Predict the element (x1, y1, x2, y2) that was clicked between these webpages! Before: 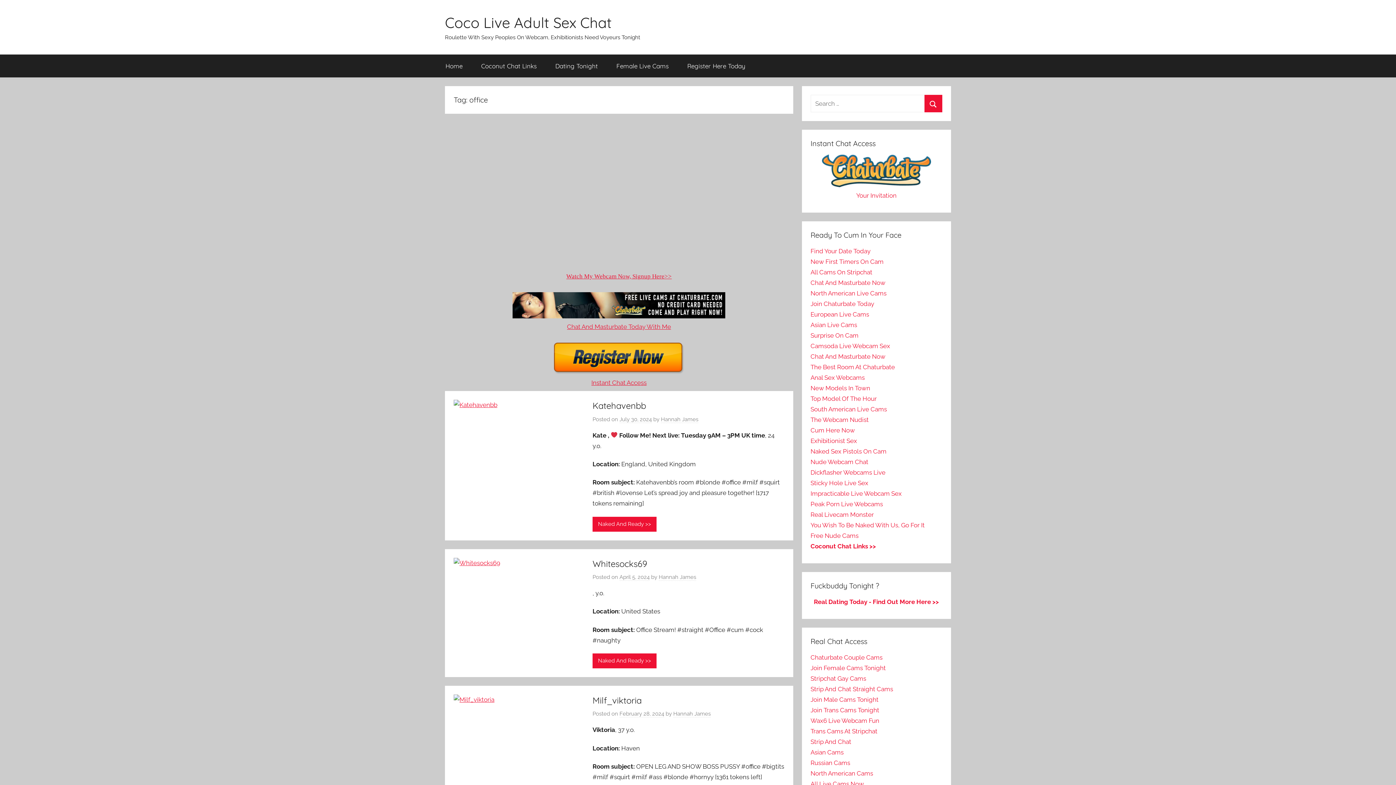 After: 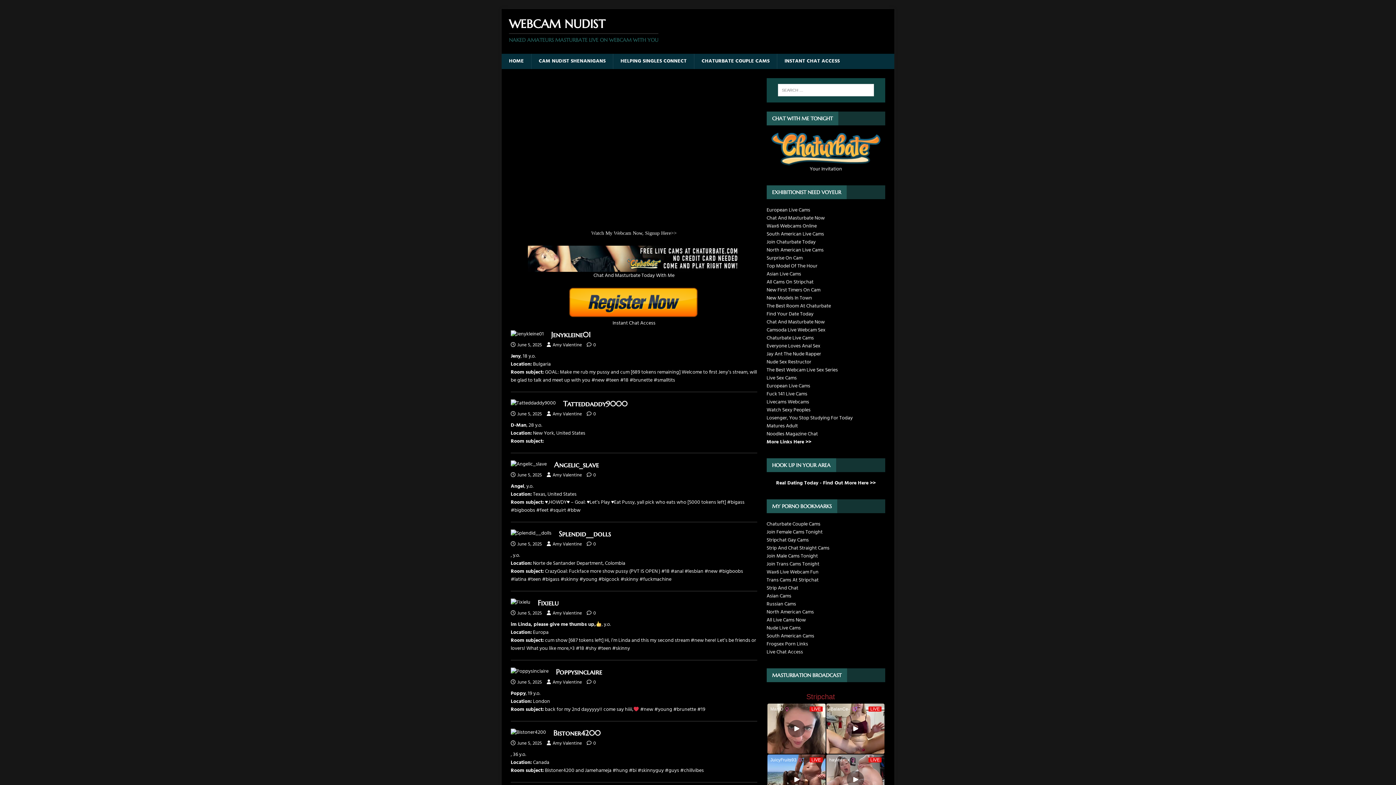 Action: bbox: (810, 416, 868, 423) label: The Webcam Nudist